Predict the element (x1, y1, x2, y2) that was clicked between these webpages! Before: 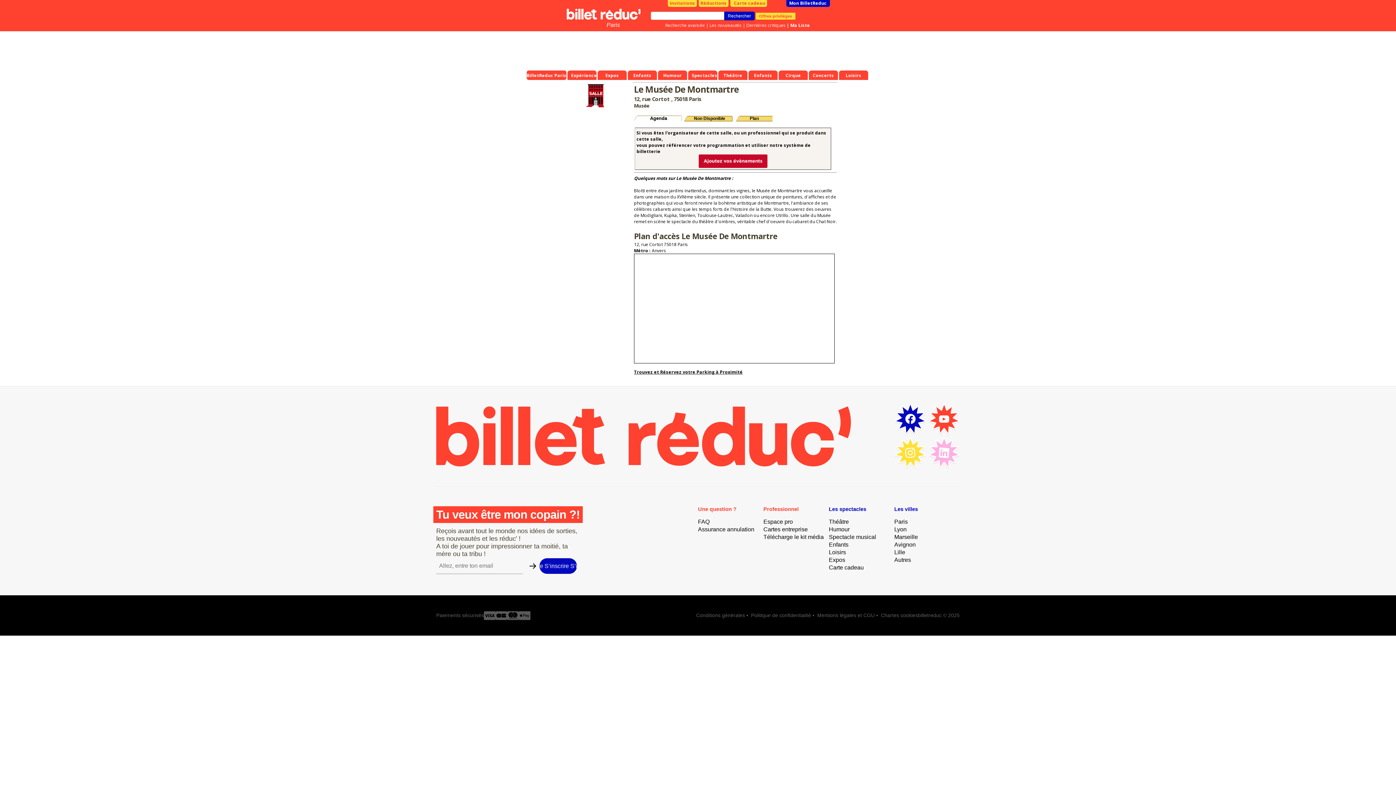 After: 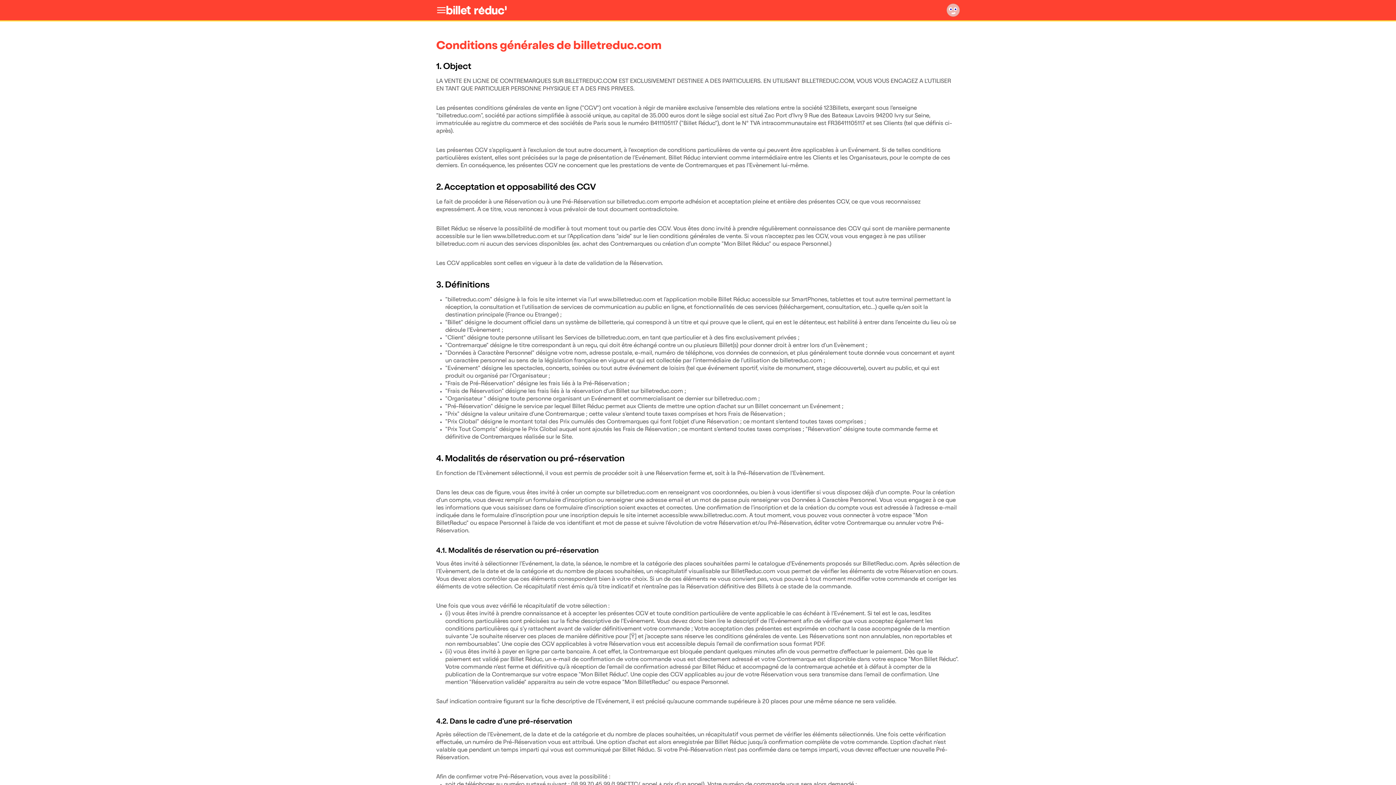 Action: label: Conditions générales bbox: (696, 612, 745, 618)